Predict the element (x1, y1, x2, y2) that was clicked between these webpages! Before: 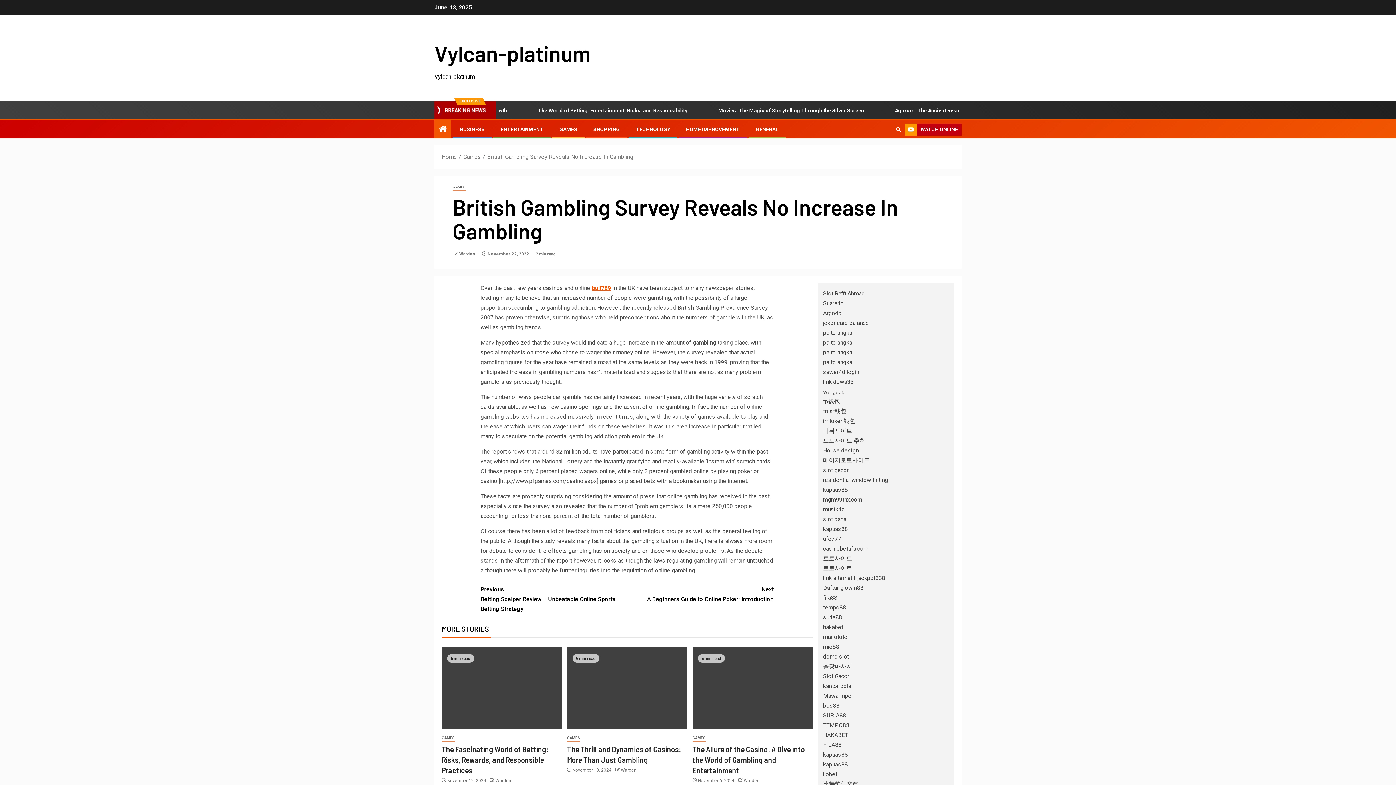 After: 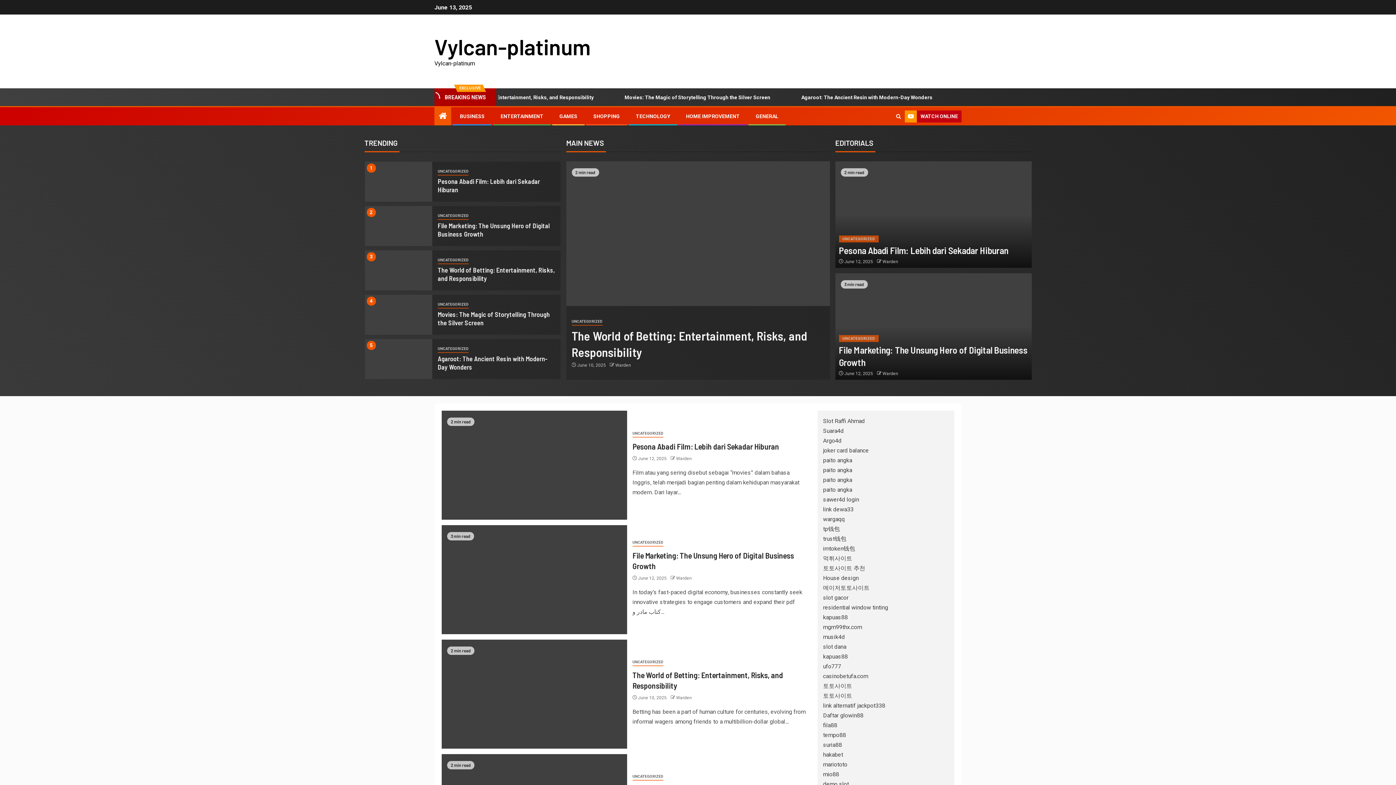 Action: label: Vylcan-platinum bbox: (434, 40, 590, 66)